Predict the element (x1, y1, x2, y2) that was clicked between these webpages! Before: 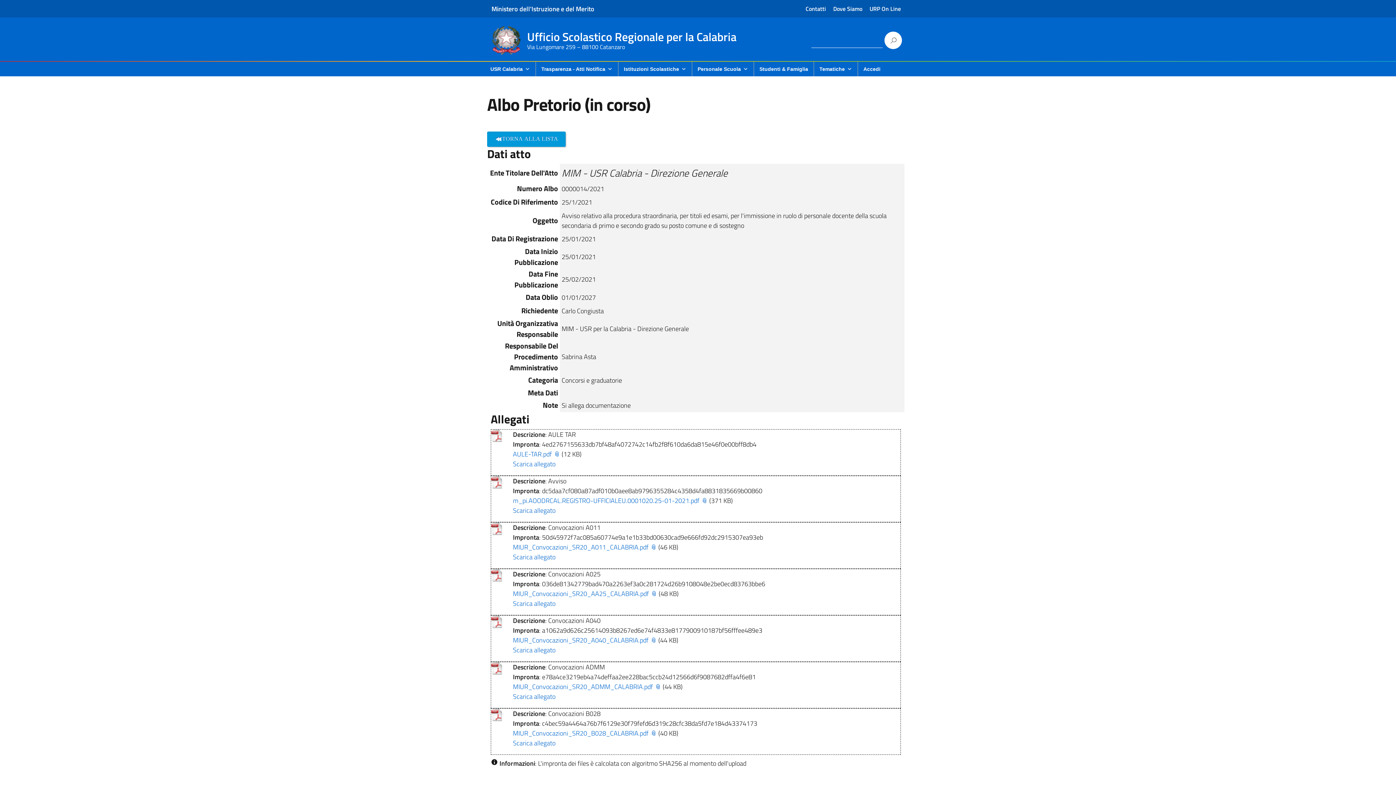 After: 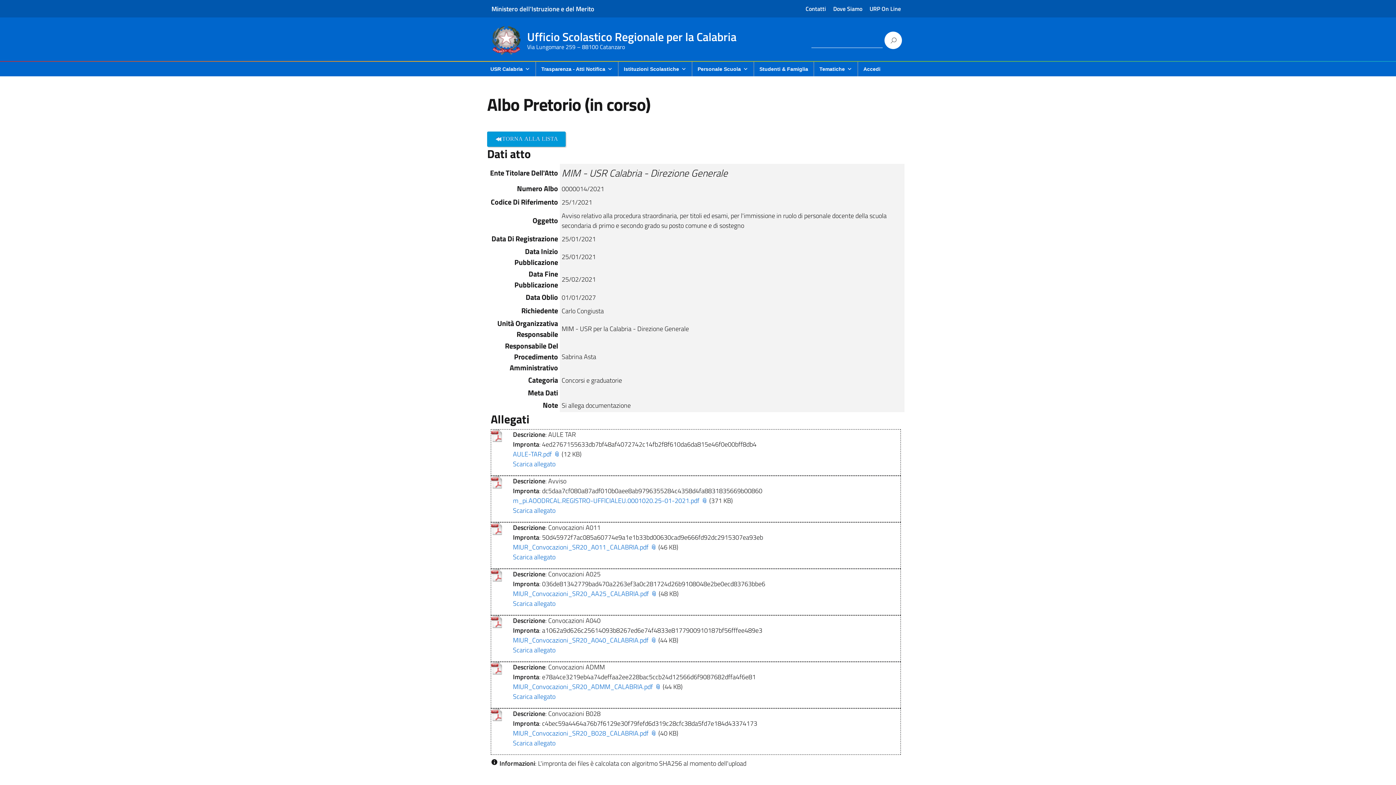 Action: bbox: (487, 131, 565, 146) label: TORNA ALLA LISTA